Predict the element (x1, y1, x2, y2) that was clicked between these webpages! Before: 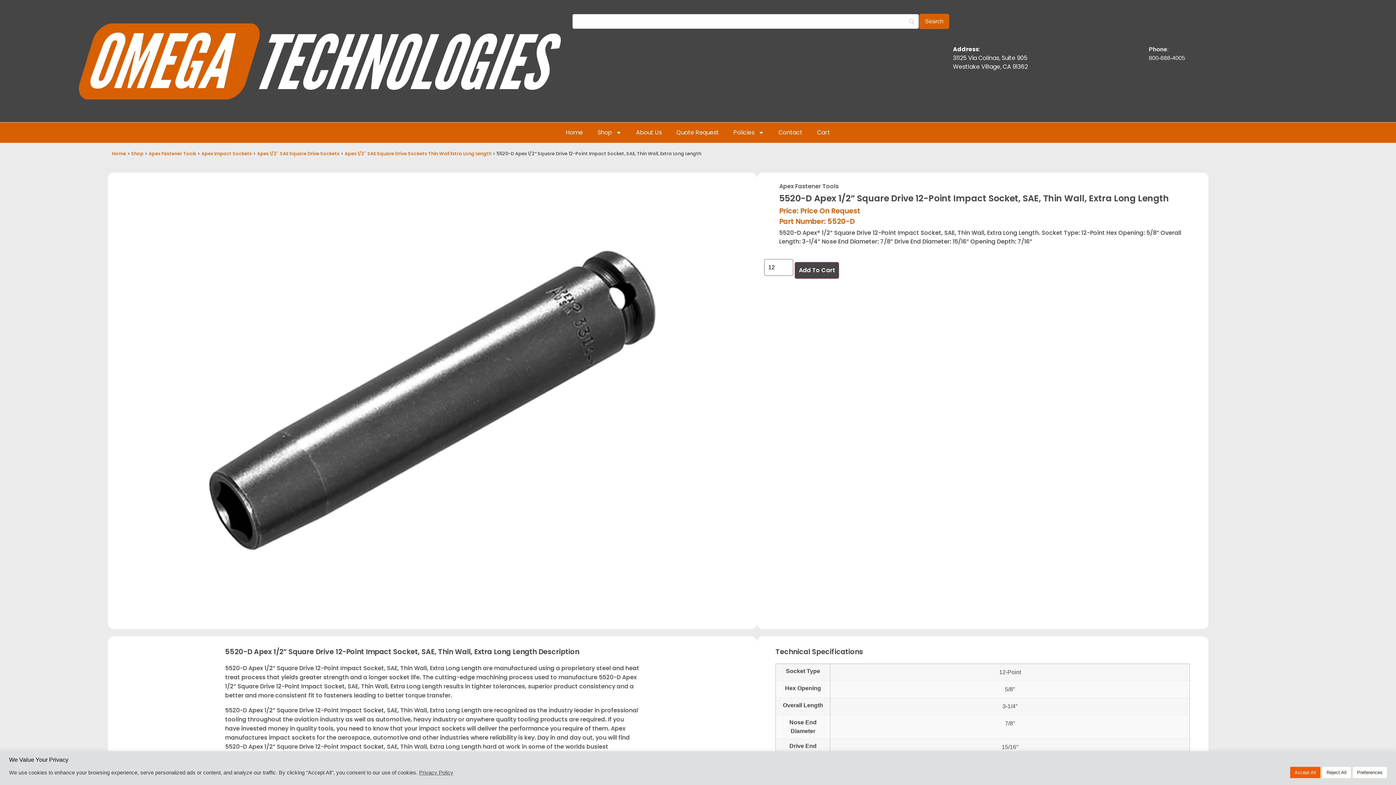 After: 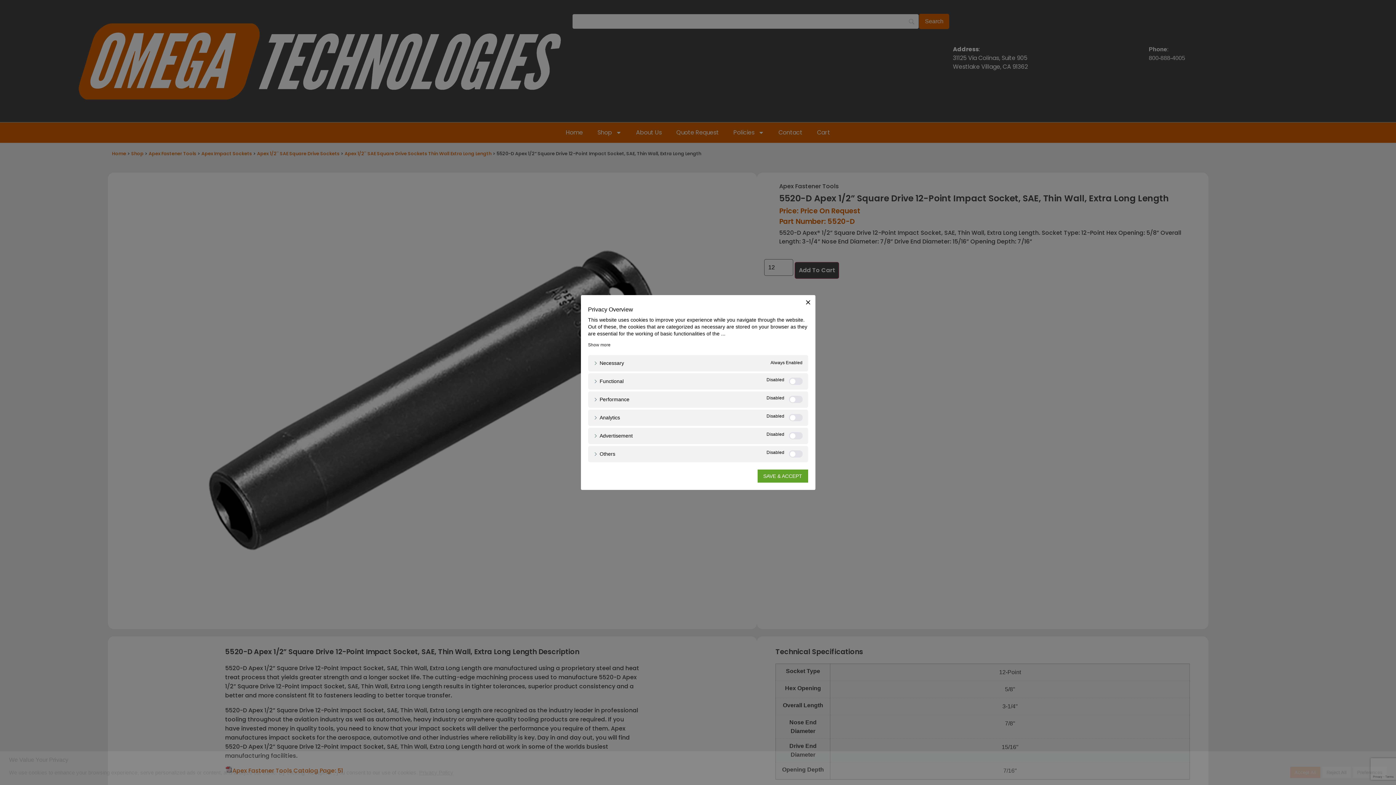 Action: bbox: (1353, 767, 1387, 778) label: Preferences